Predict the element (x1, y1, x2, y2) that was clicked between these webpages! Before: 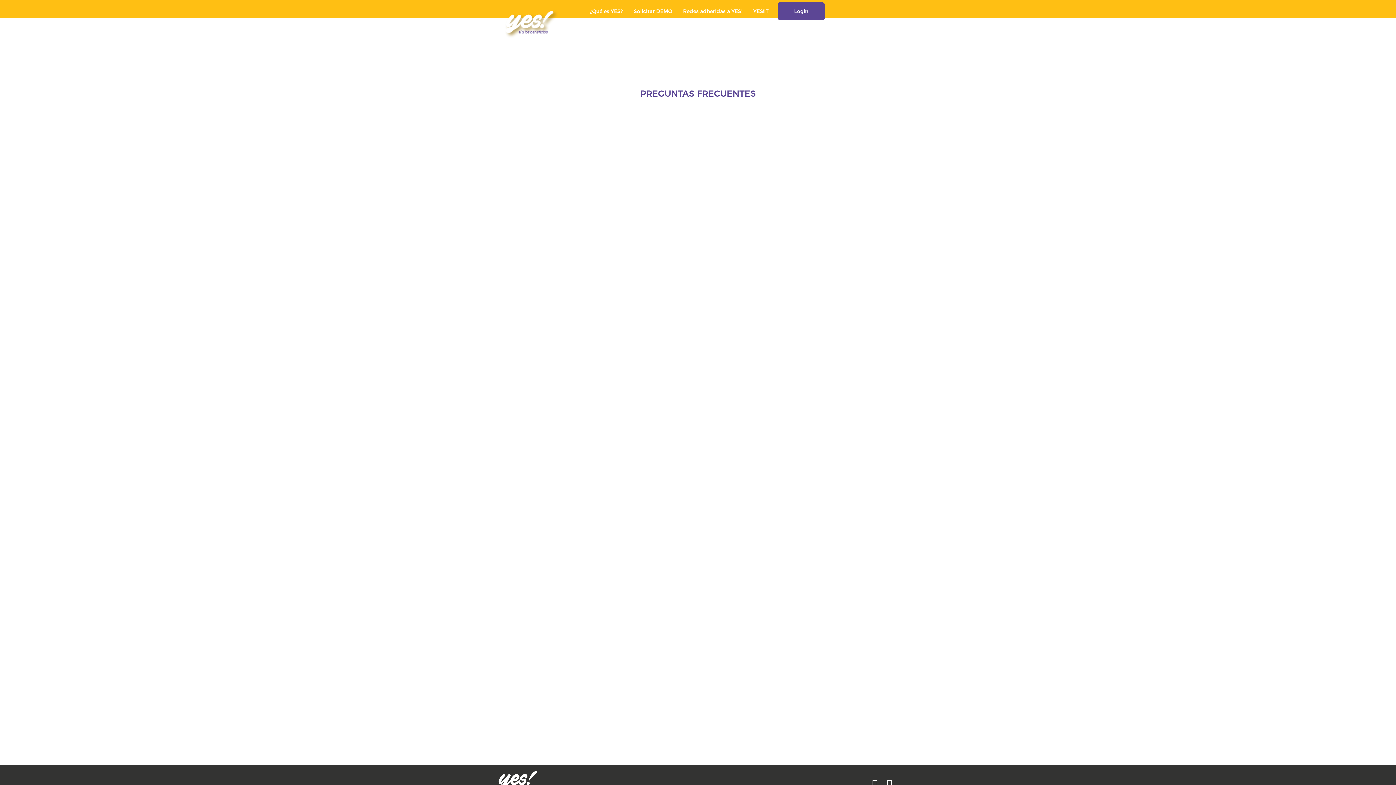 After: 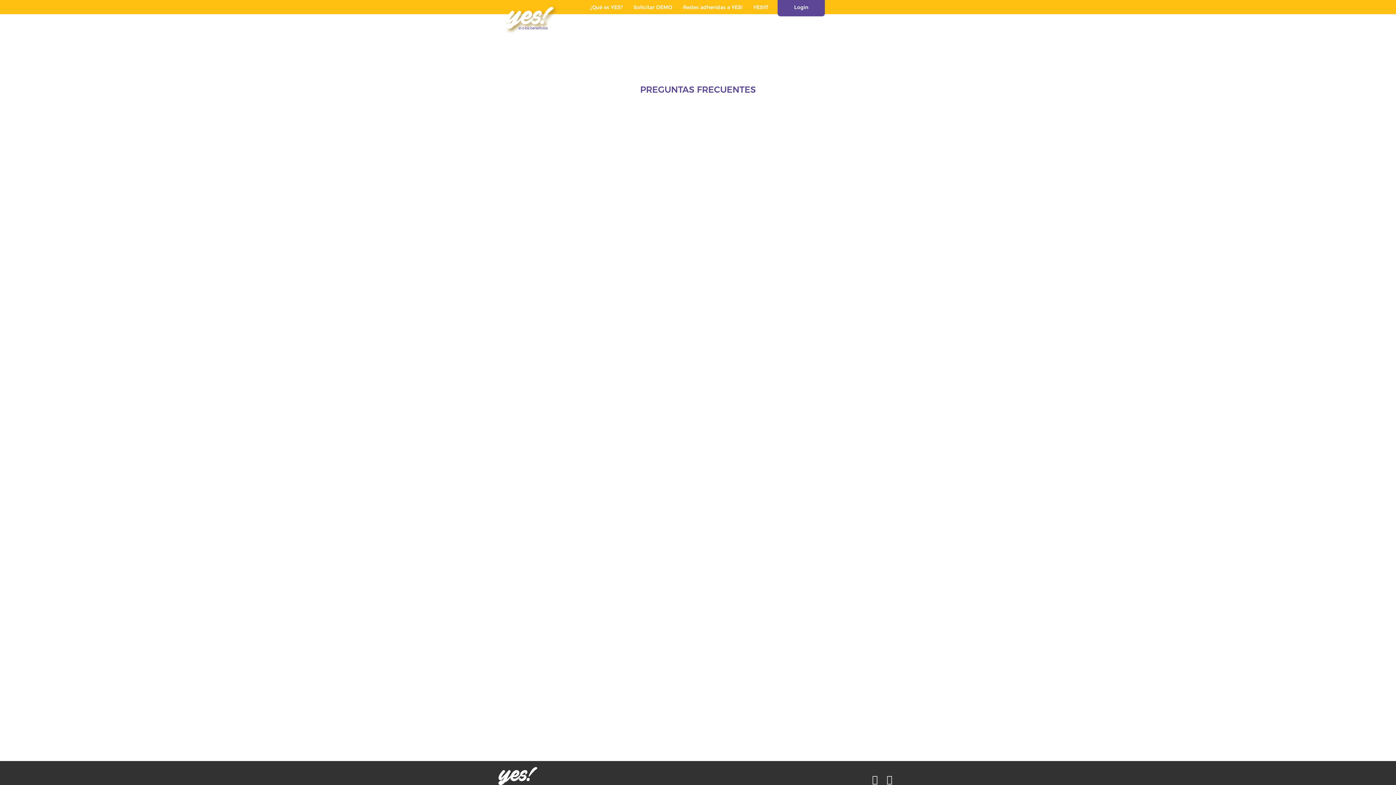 Action: bbox: (886, 778, 892, 789)